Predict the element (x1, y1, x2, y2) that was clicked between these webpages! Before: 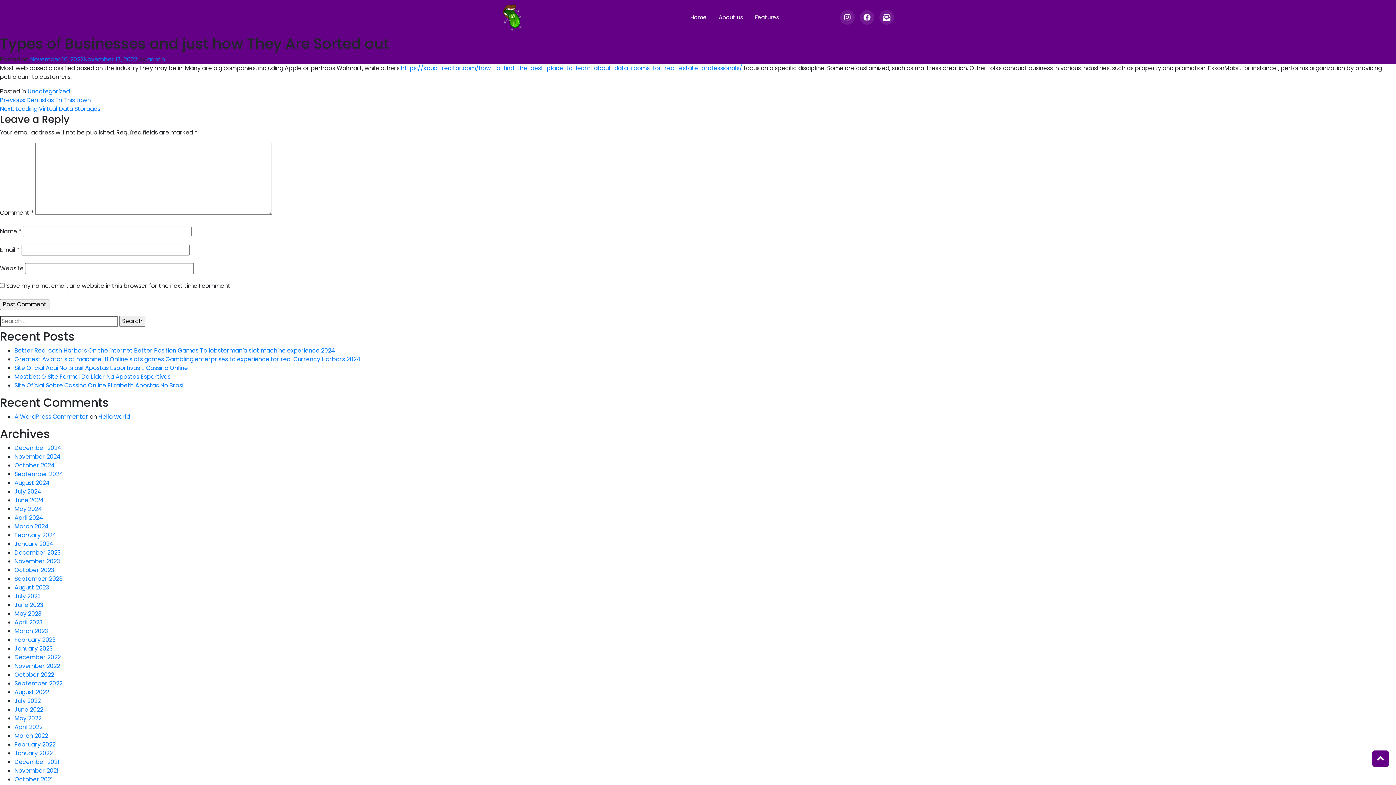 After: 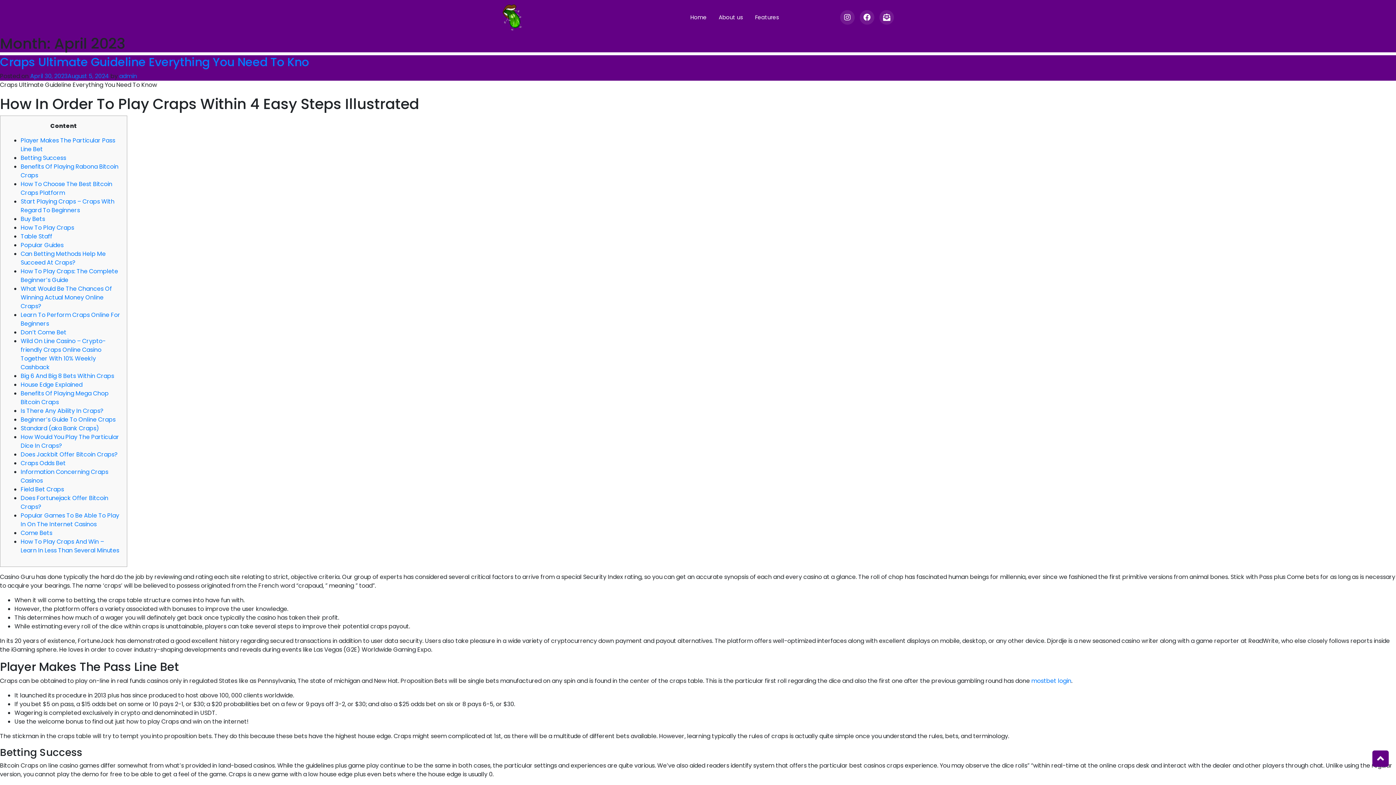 Action: label: April 2023 bbox: (14, 618, 42, 627)